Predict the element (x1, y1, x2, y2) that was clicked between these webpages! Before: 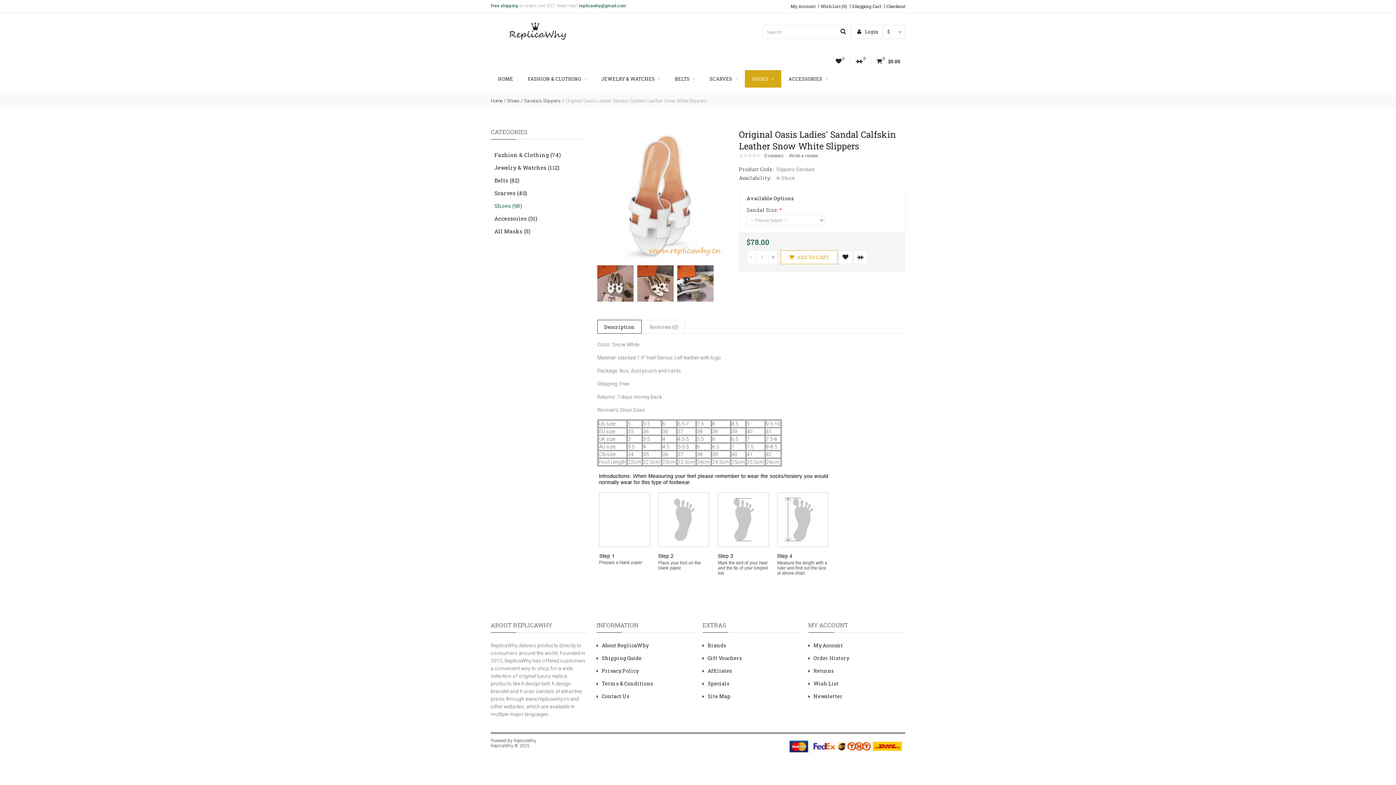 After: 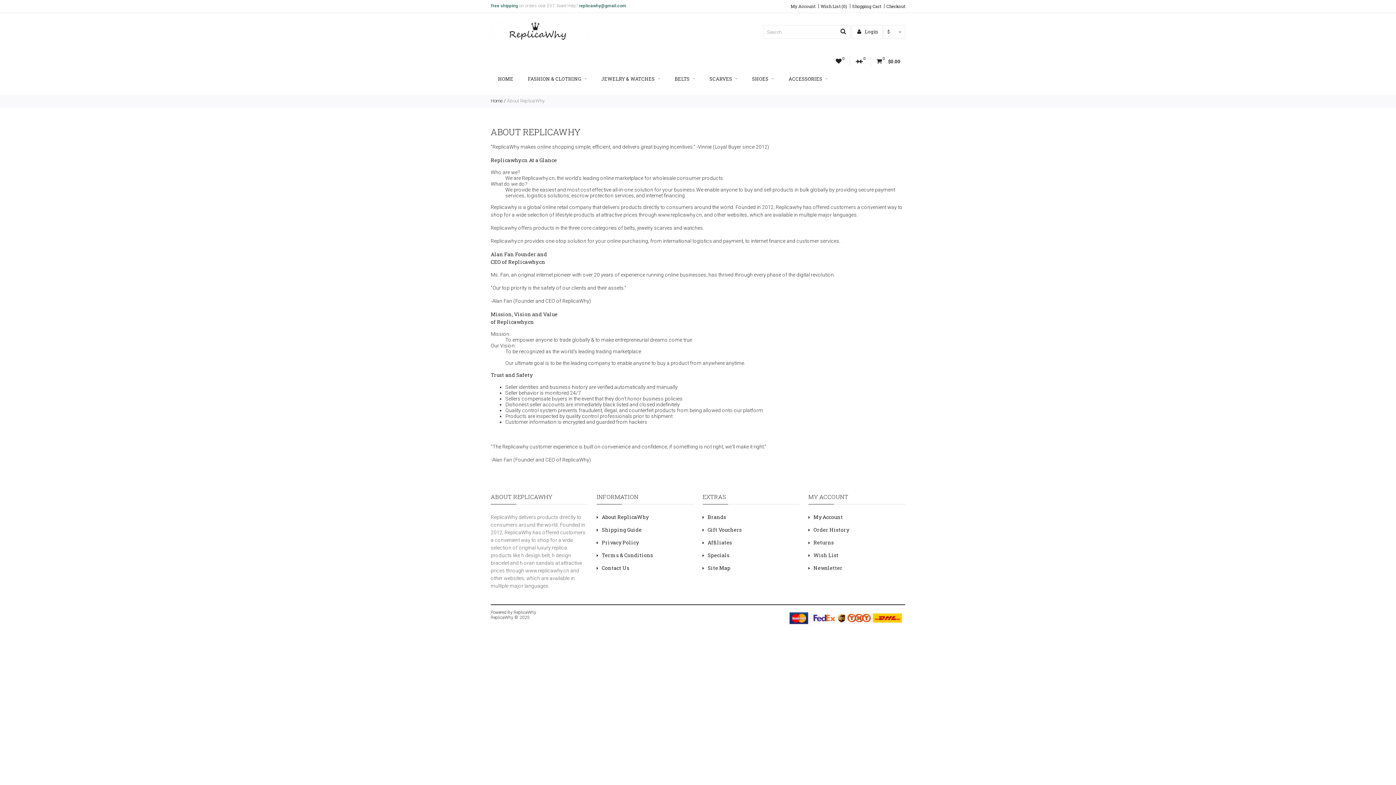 Action: label: About ReplicaWhy bbox: (601, 642, 648, 649)